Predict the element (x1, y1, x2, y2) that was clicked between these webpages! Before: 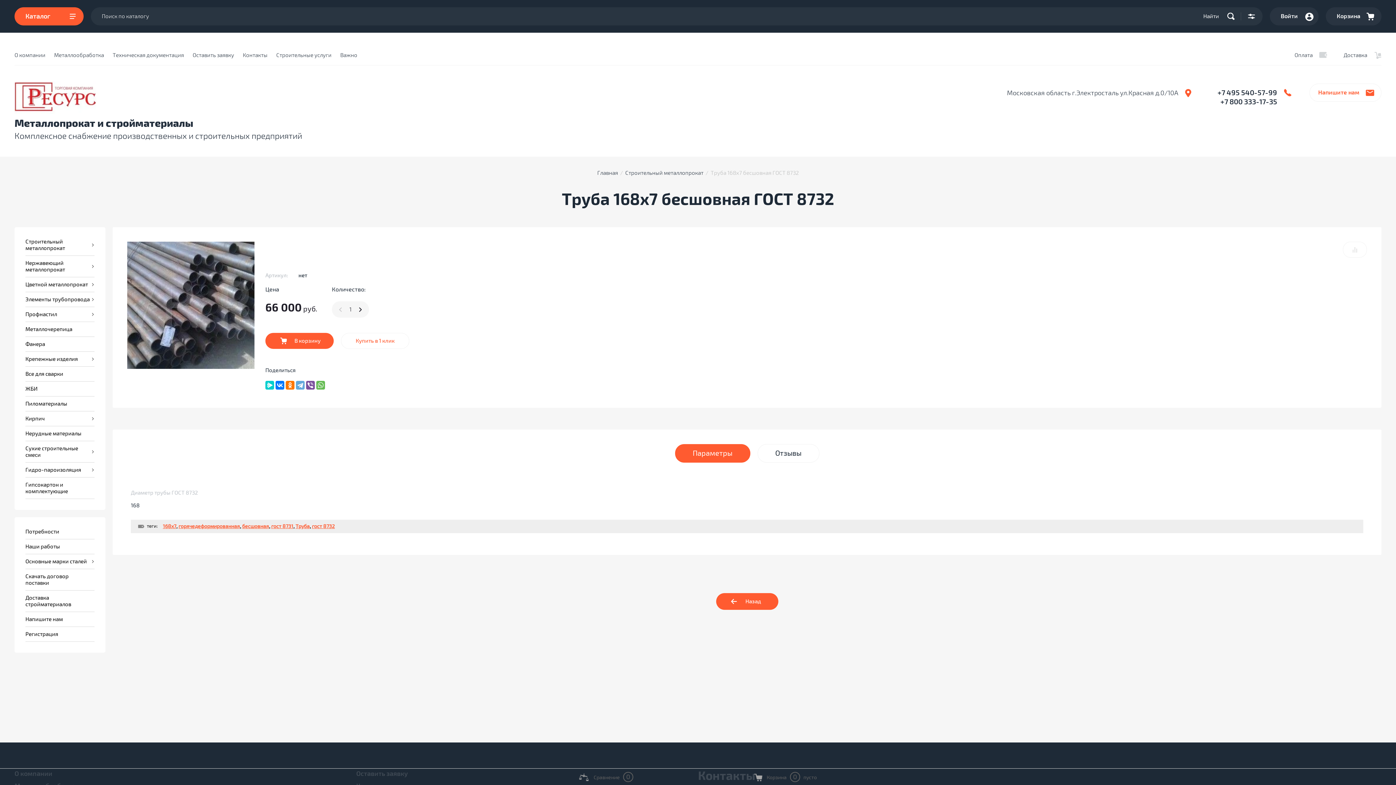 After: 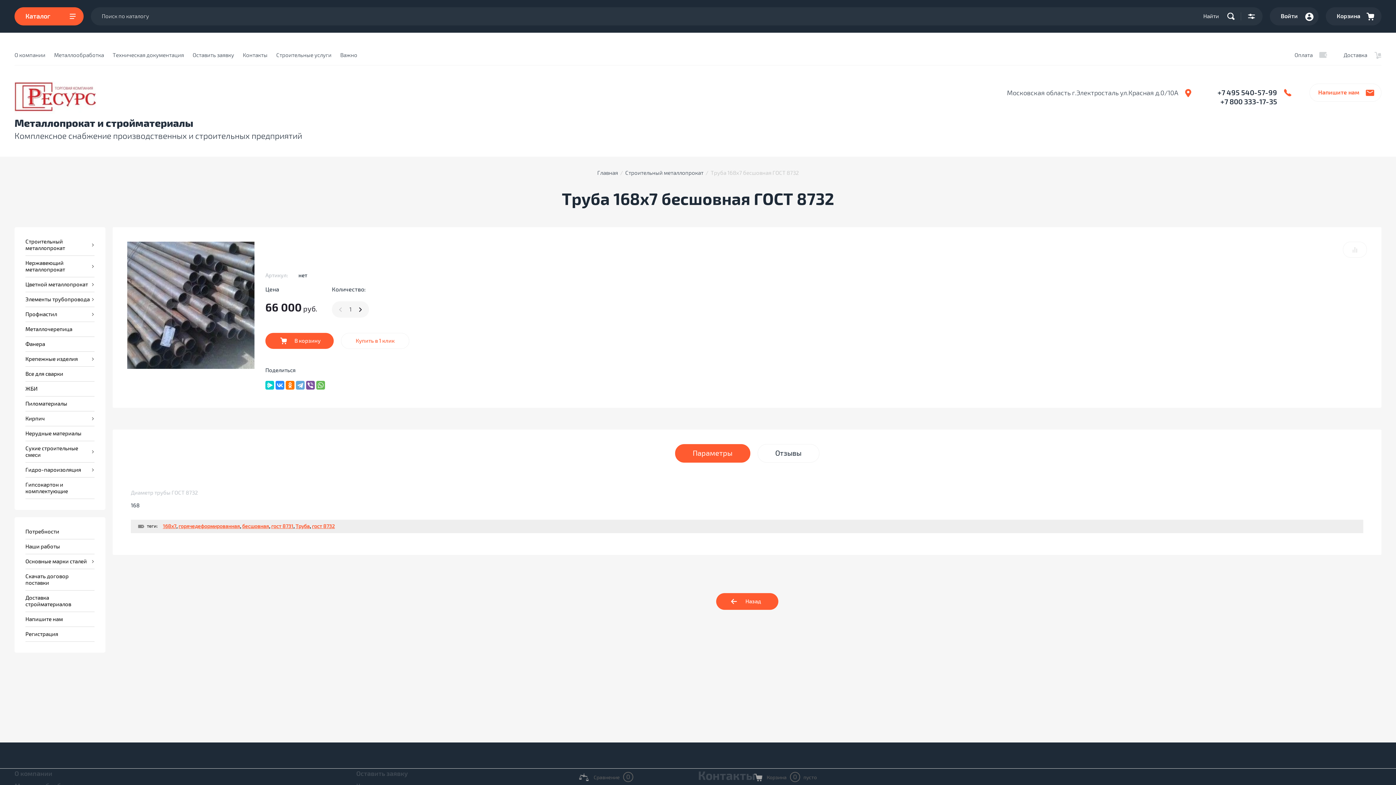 Action: bbox: (275, 381, 284, 389)